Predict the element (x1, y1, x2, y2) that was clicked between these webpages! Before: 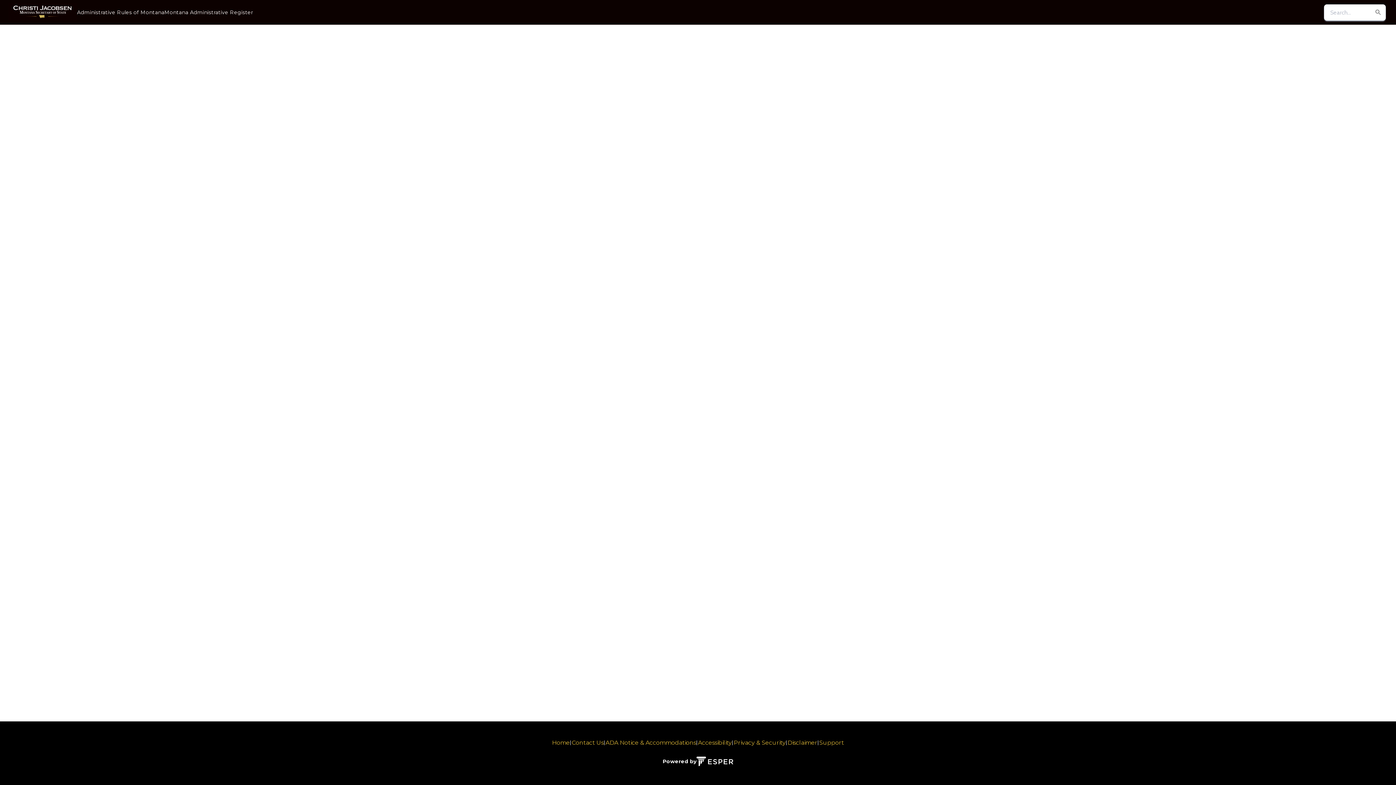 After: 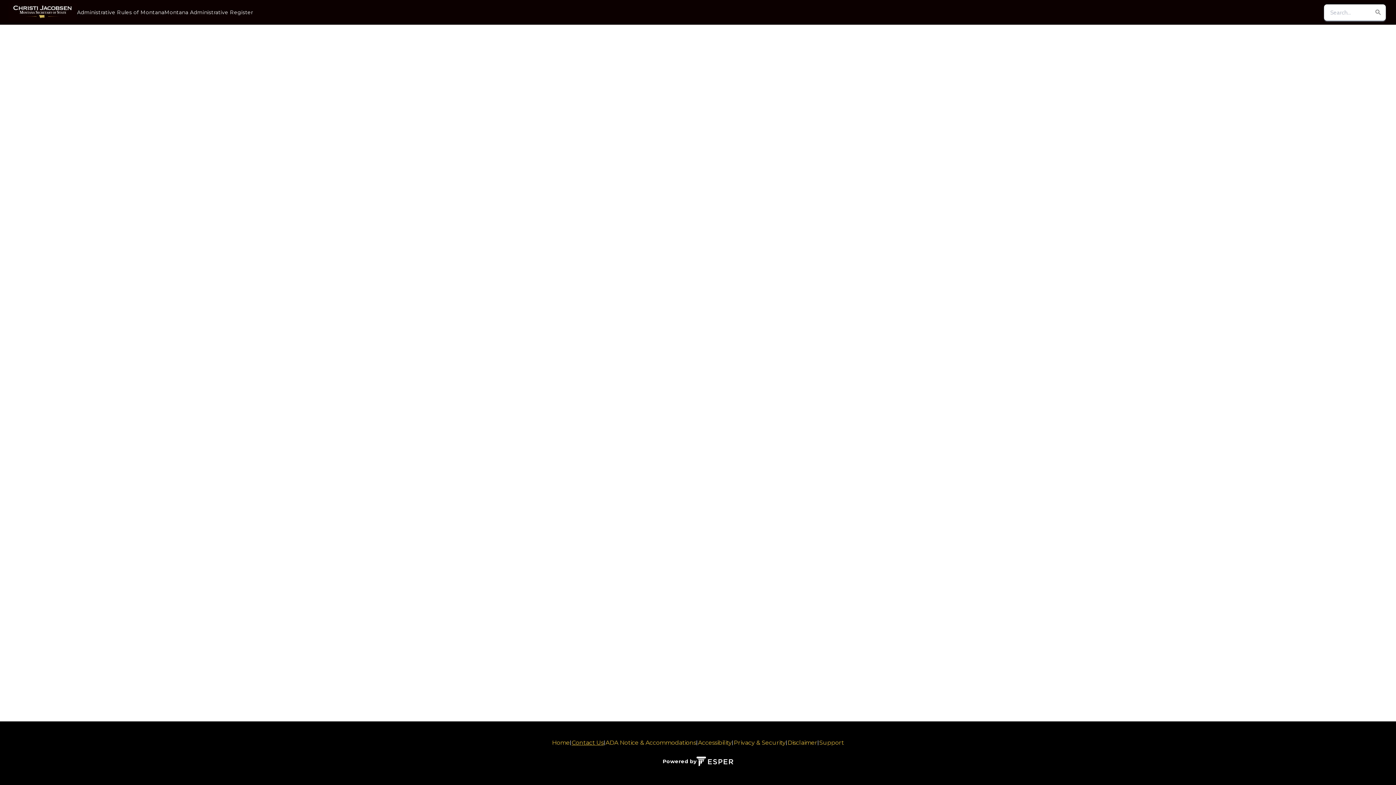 Action: bbox: (571, 739, 603, 746) label: Contact Us